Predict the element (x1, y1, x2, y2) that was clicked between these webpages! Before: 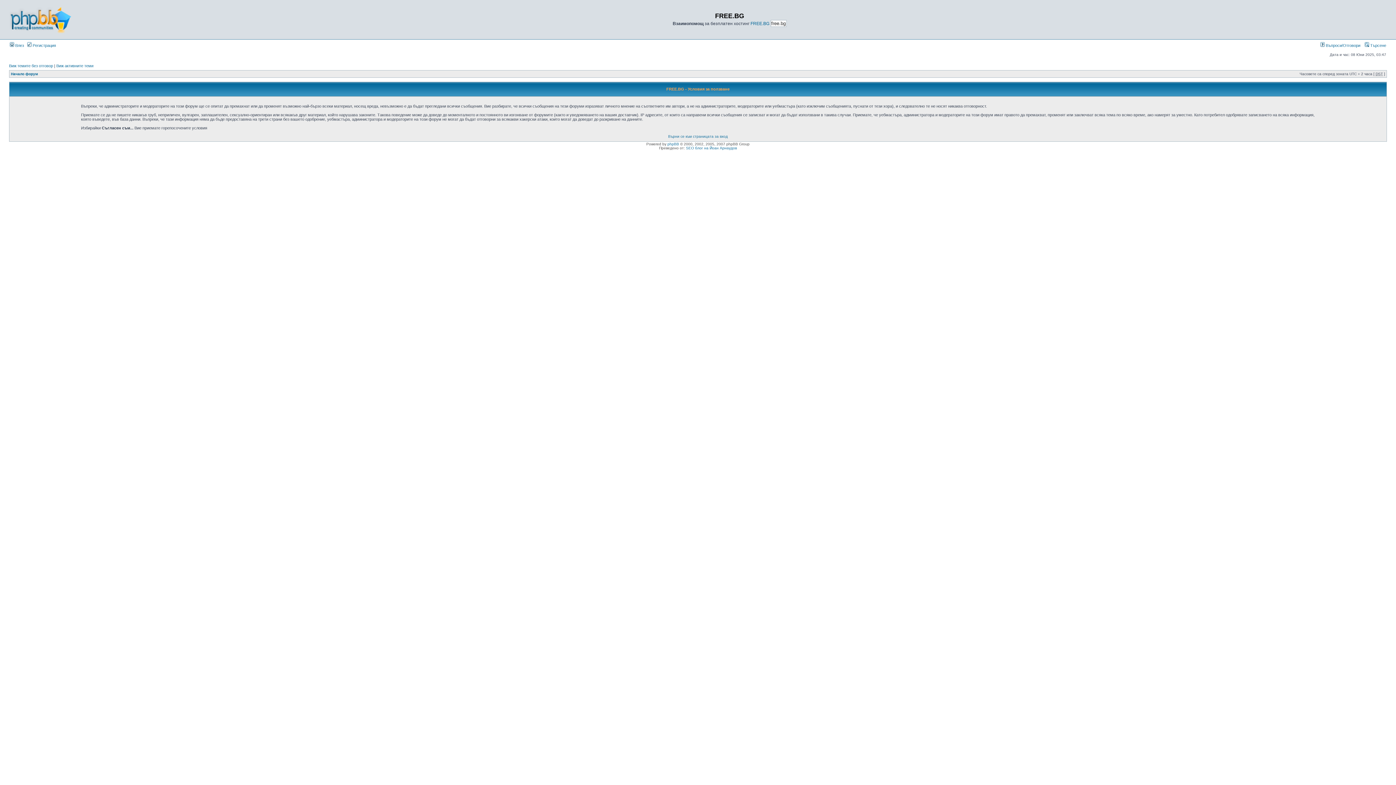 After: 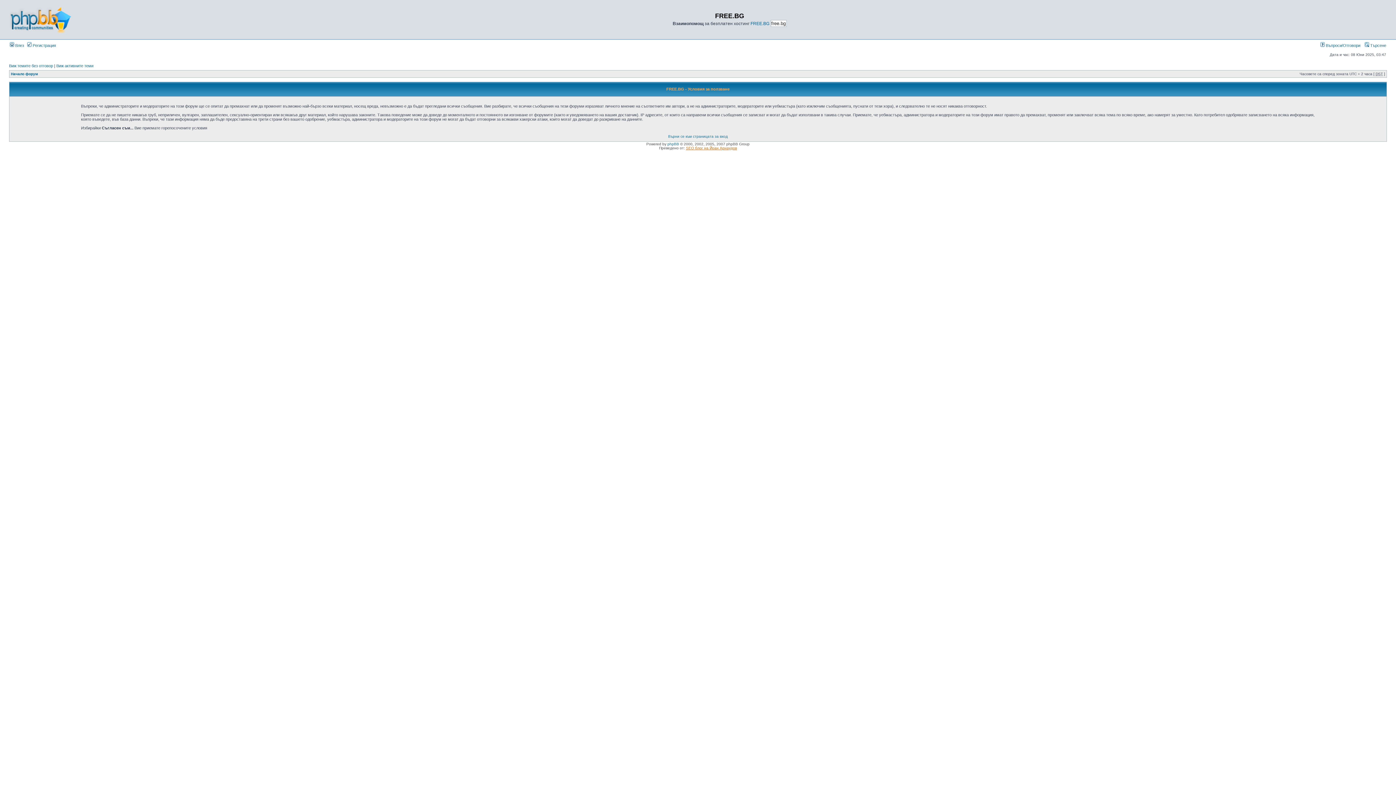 Action: label: SEO блог на Йоан Арнаудов bbox: (686, 146, 737, 150)